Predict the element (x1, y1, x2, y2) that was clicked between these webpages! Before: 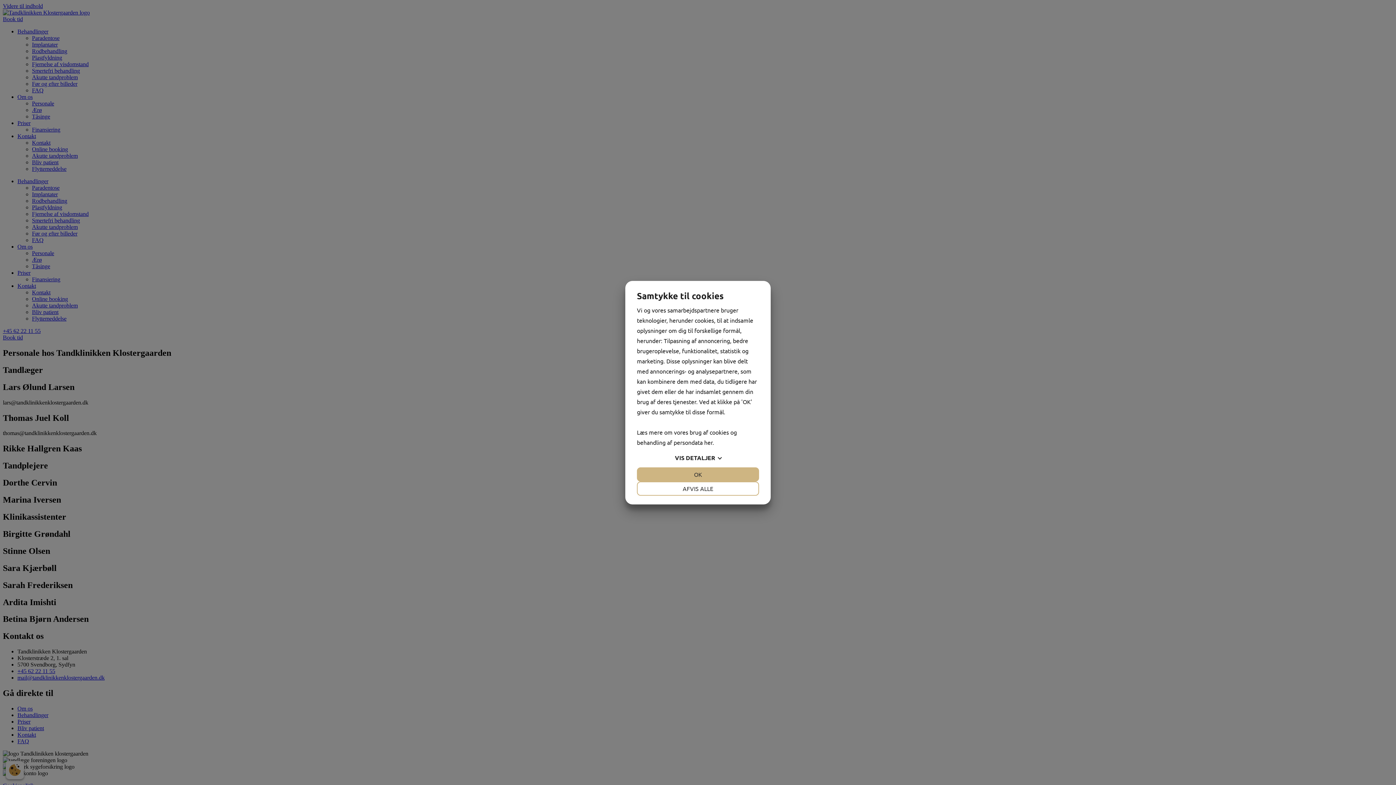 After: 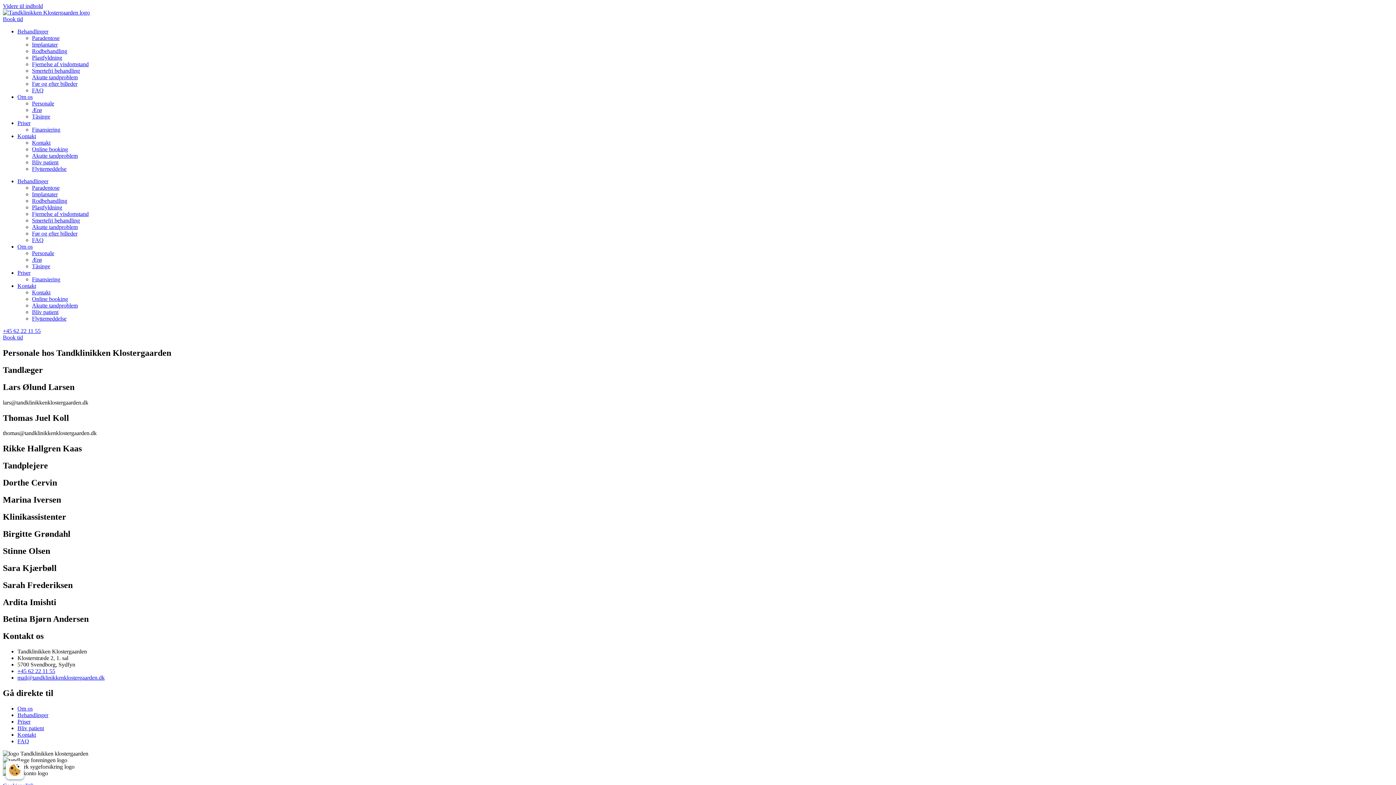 Action: label: OK bbox: (637, 467, 759, 481)